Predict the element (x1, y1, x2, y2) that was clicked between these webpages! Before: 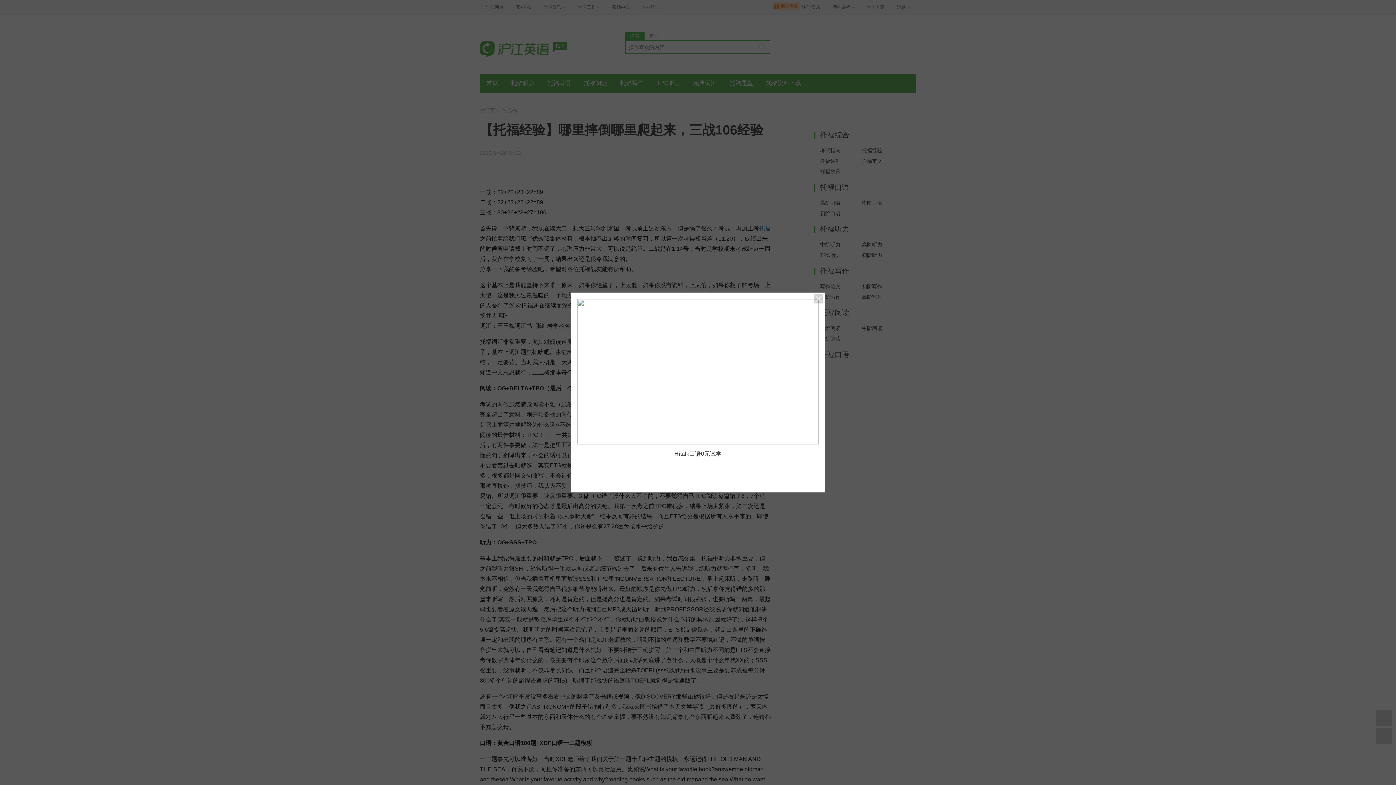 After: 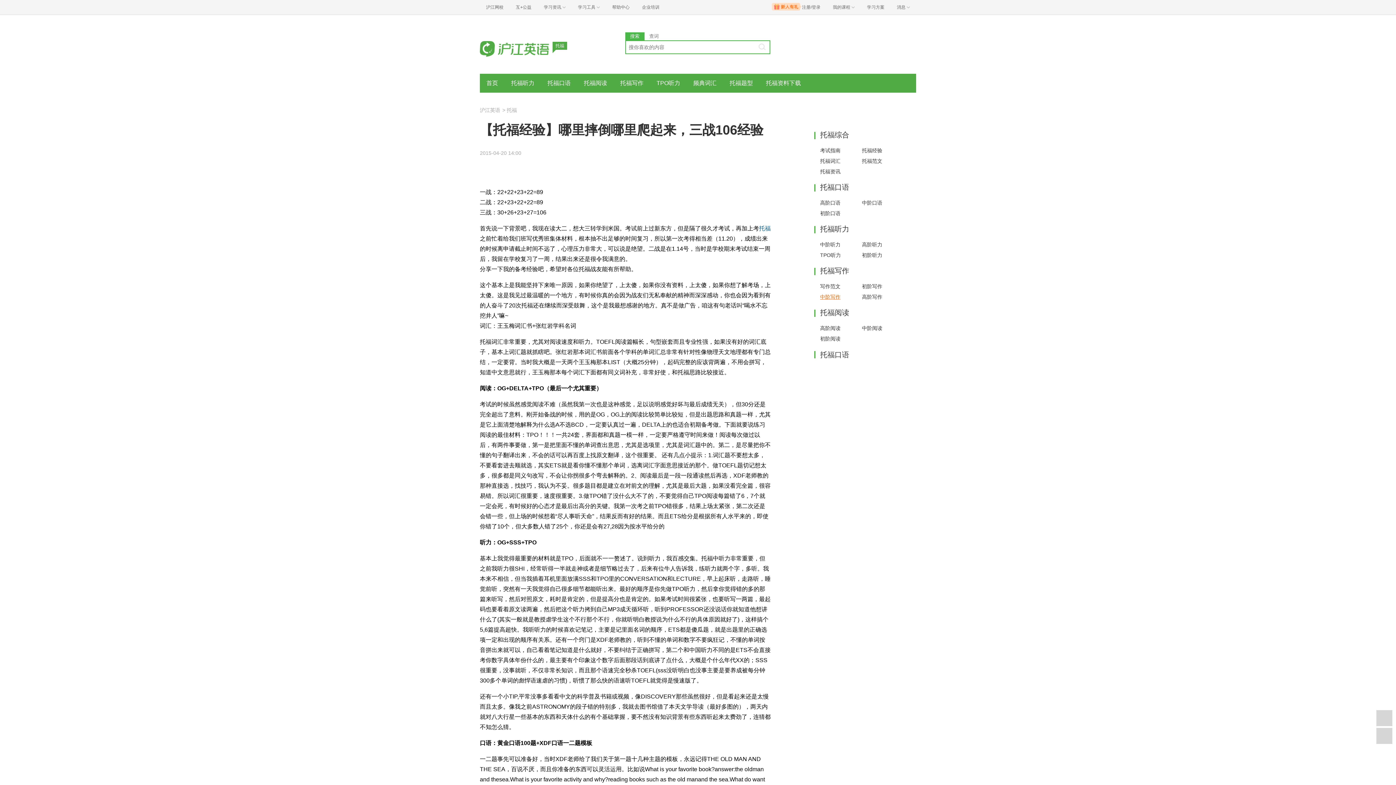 Action: bbox: (814, 294, 823, 303)